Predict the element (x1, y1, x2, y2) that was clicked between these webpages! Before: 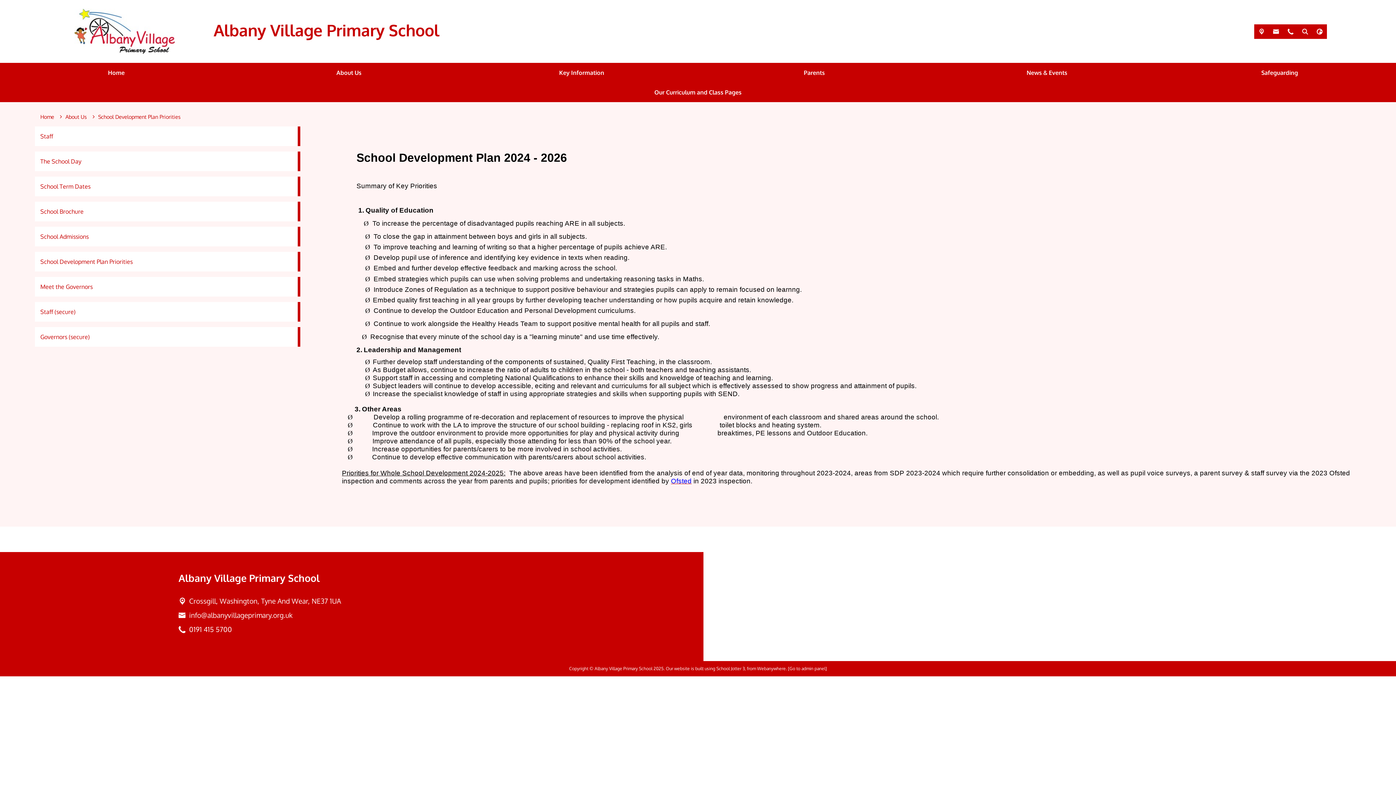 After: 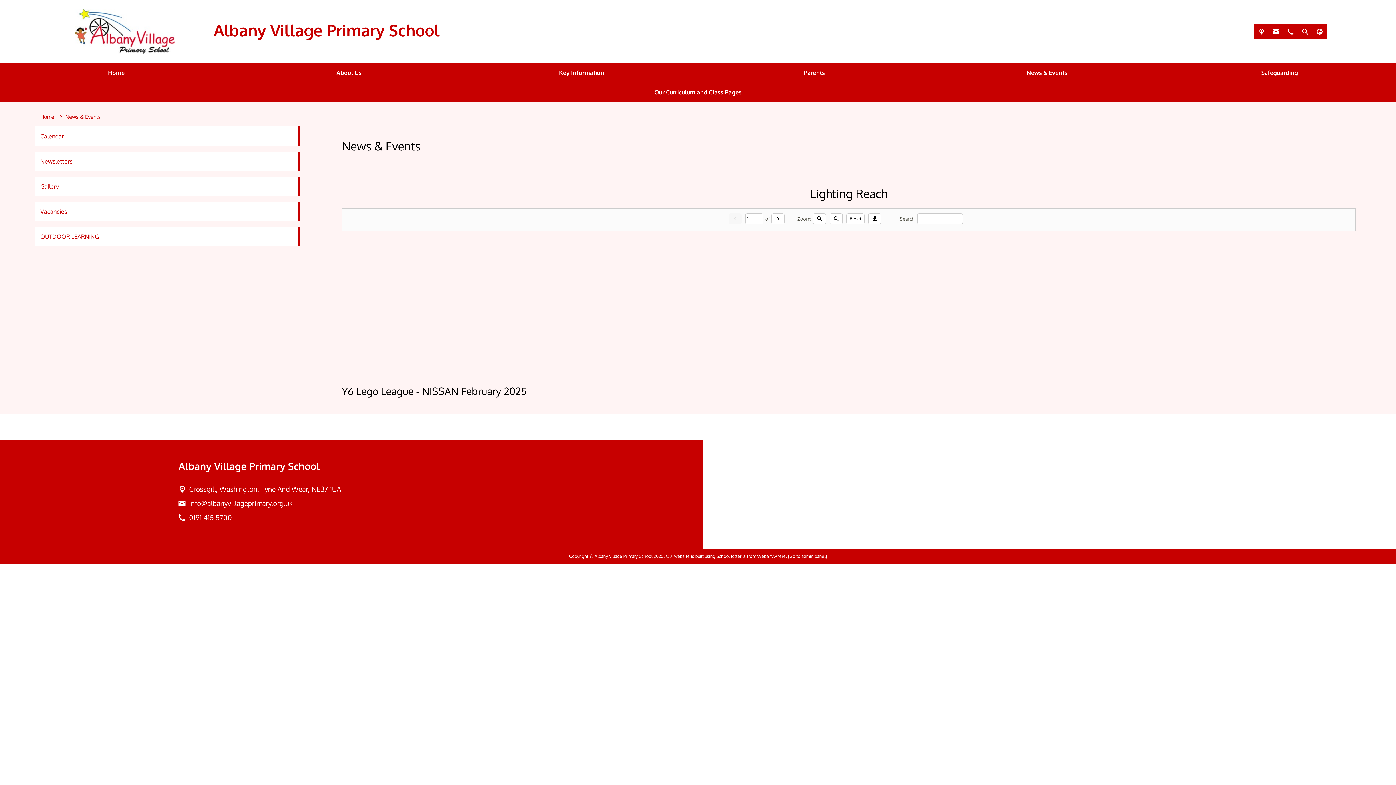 Action: bbox: (930, 62, 1163, 82) label: News & Events